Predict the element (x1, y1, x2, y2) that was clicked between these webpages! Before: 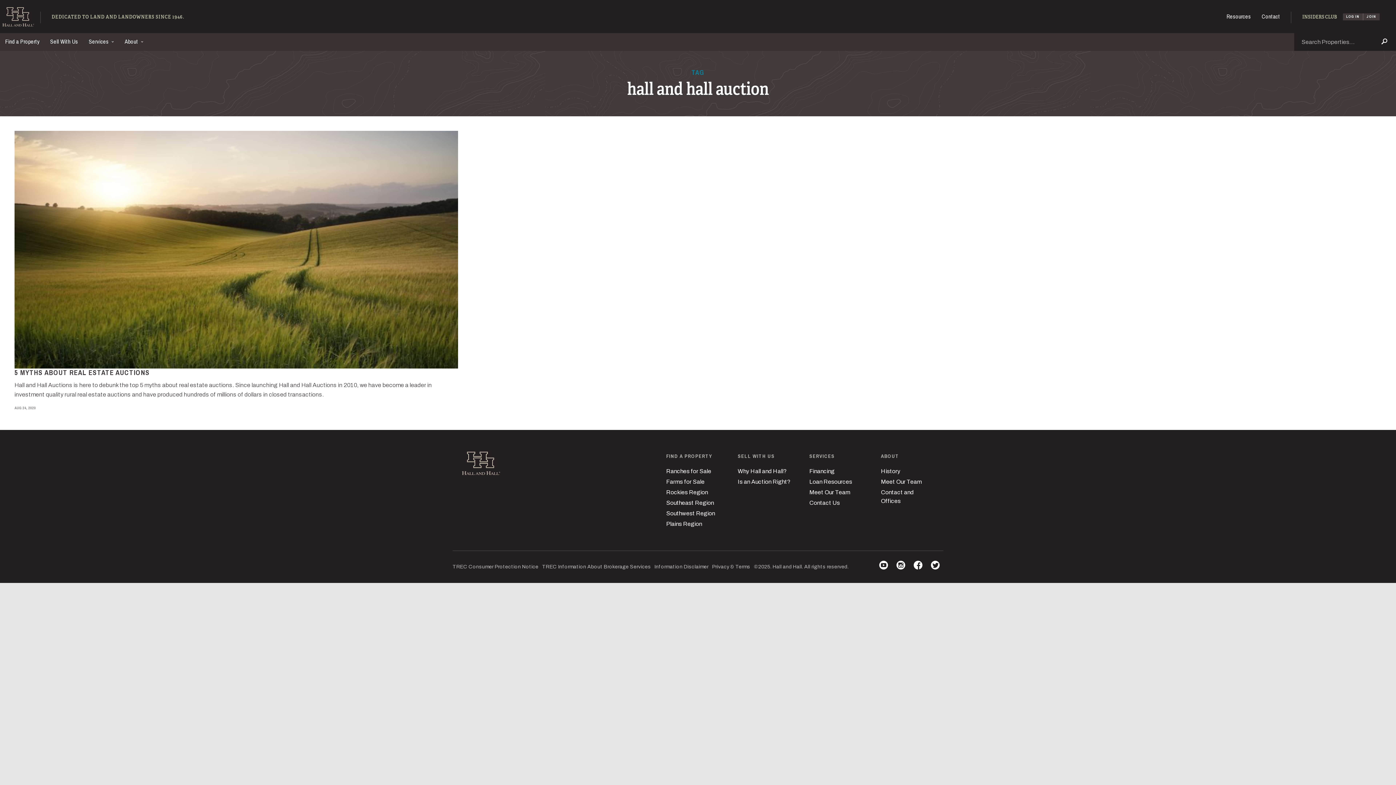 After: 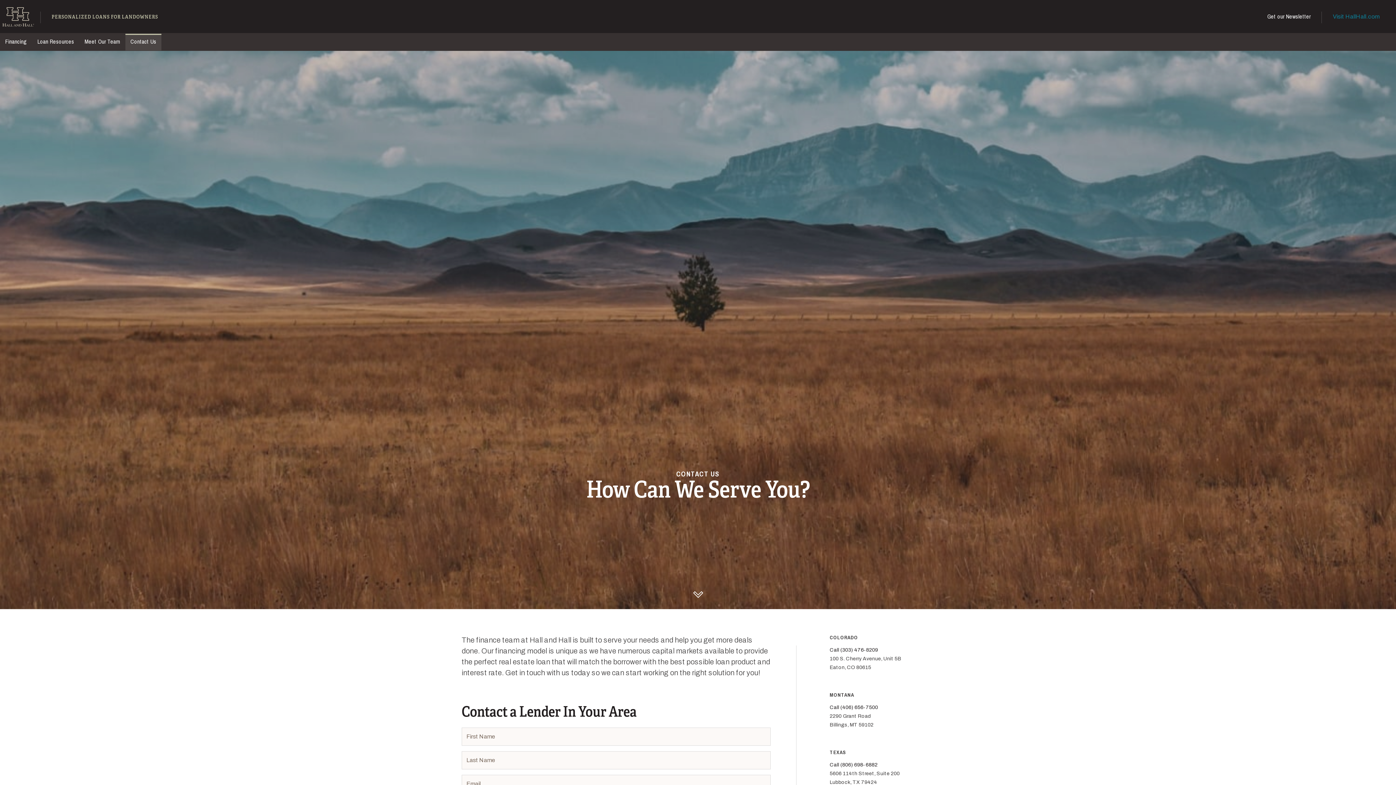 Action: bbox: (809, 499, 840, 506) label: Contact Us